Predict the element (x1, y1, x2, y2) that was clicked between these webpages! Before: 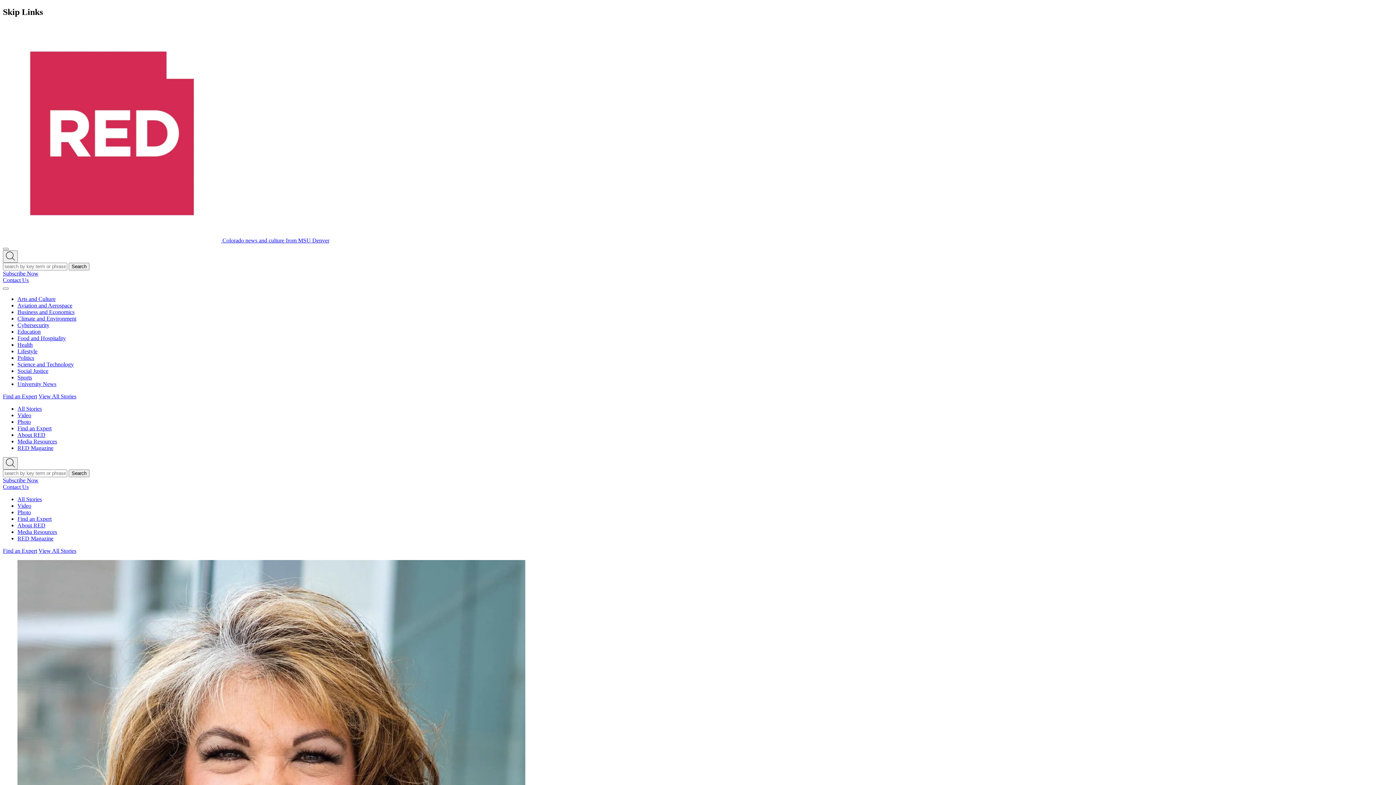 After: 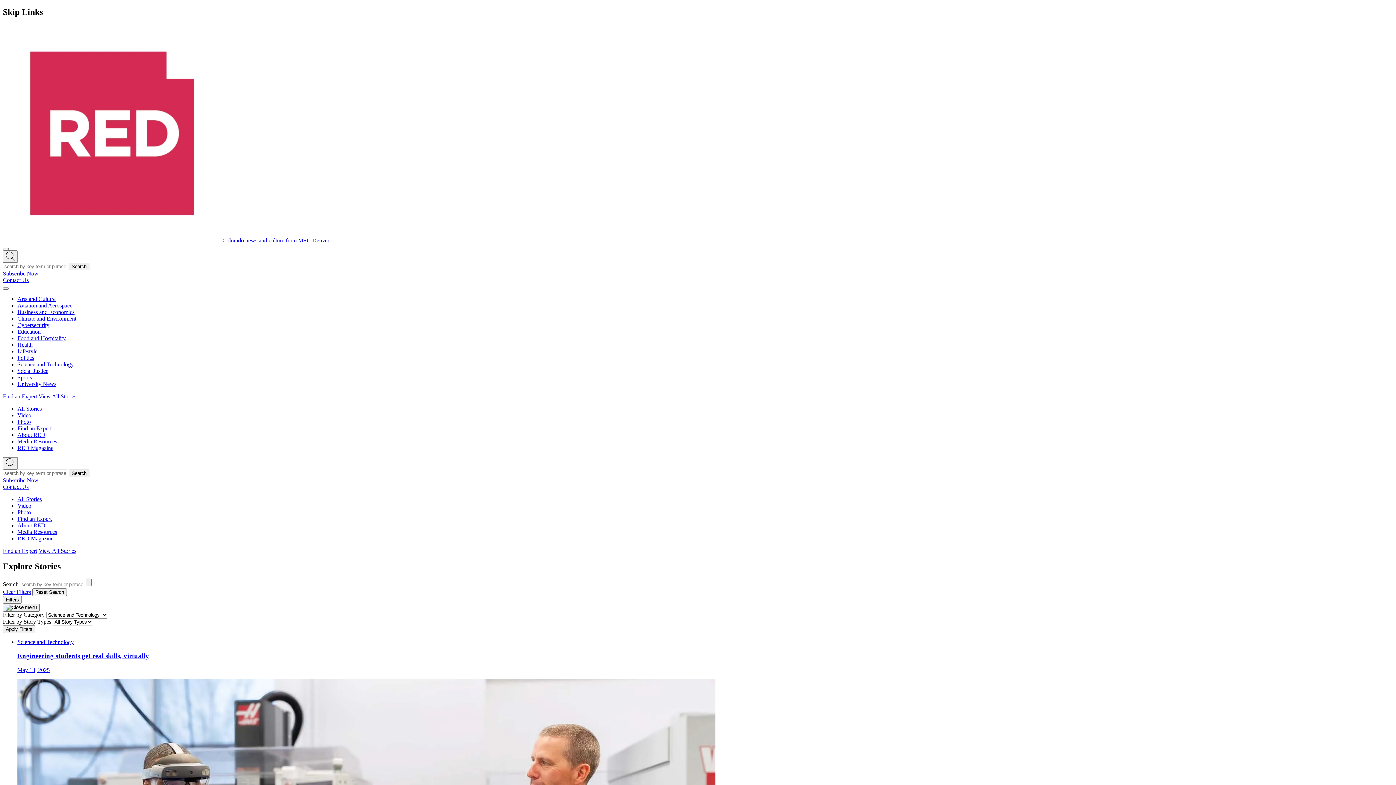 Action: bbox: (17, 361, 73, 367) label: Science and Technology